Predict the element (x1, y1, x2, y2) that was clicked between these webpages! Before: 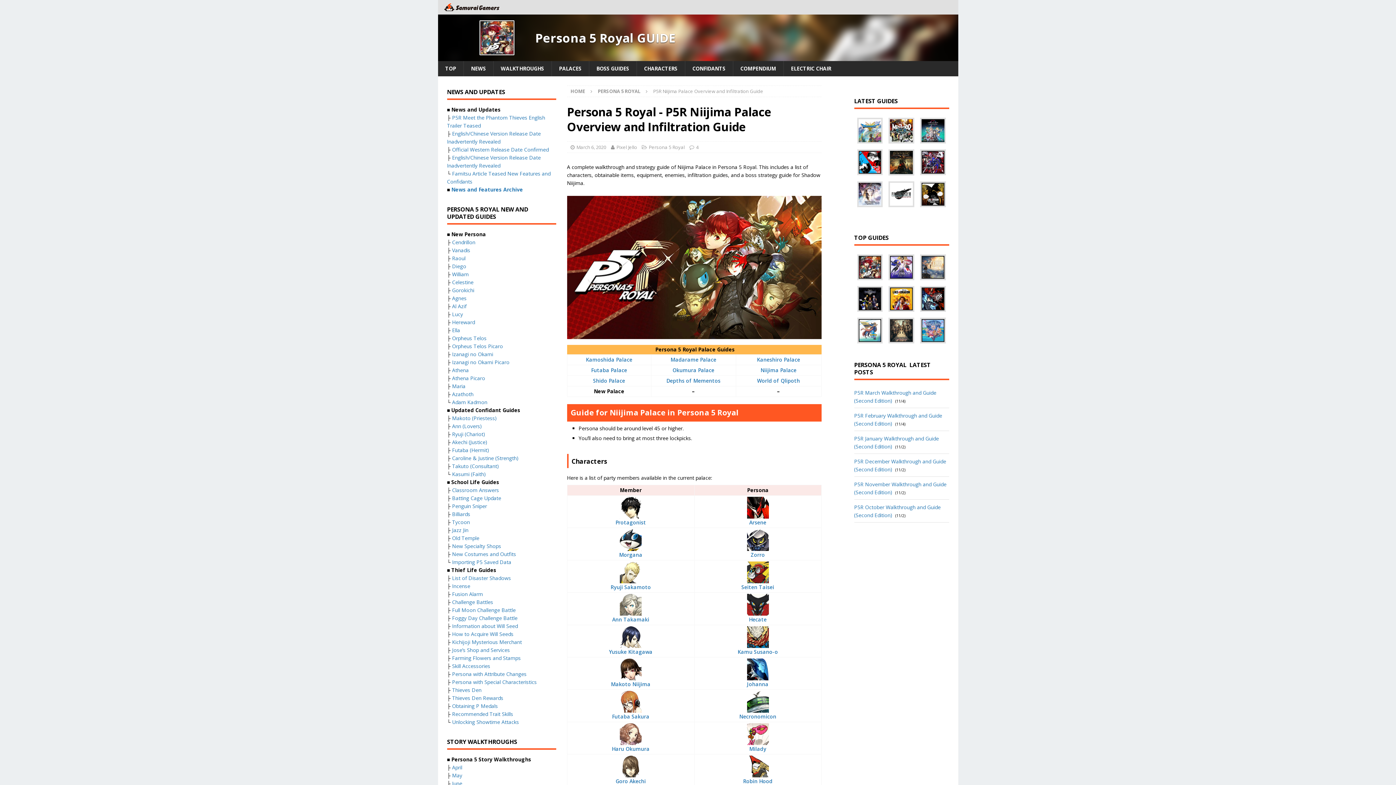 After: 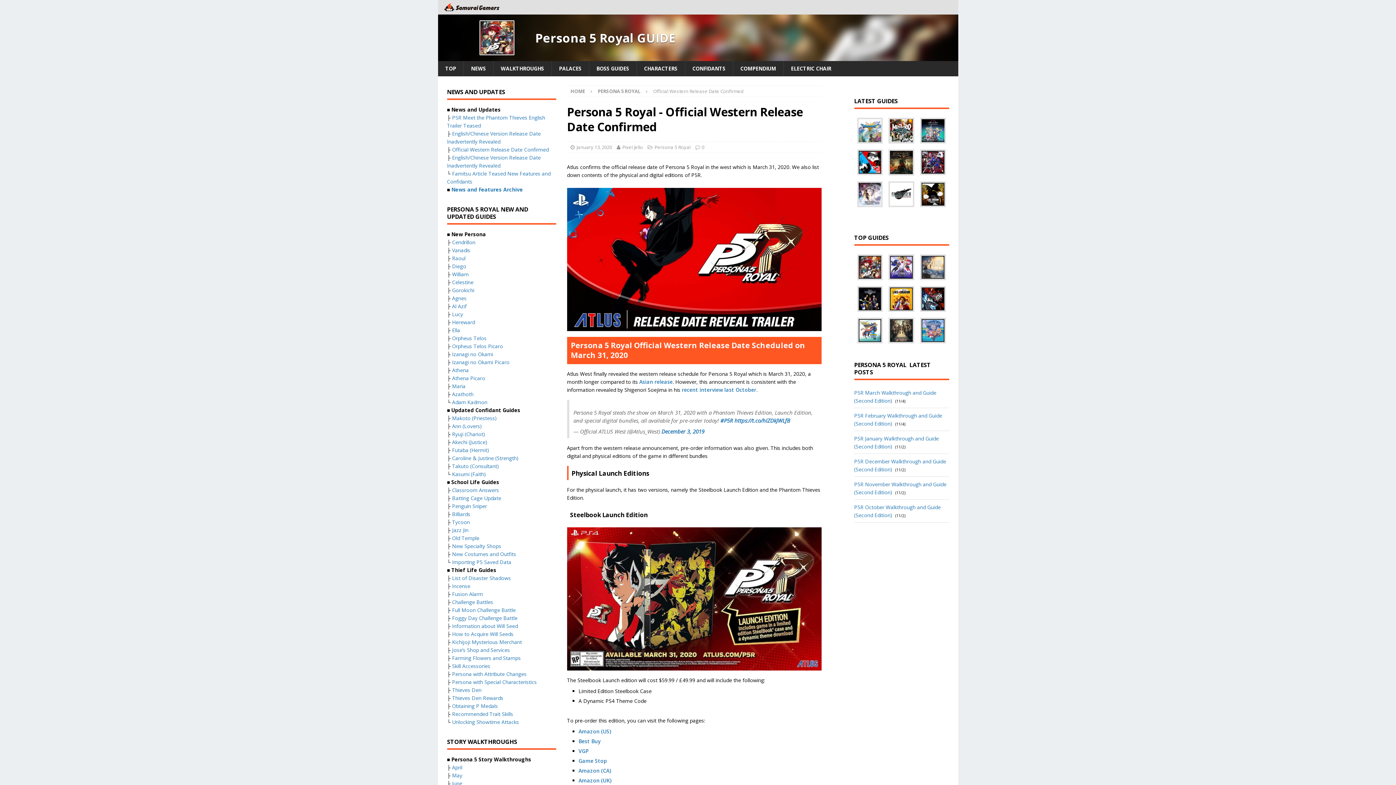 Action: bbox: (452, 146, 548, 153) label: Official Western Release Date Confirmed